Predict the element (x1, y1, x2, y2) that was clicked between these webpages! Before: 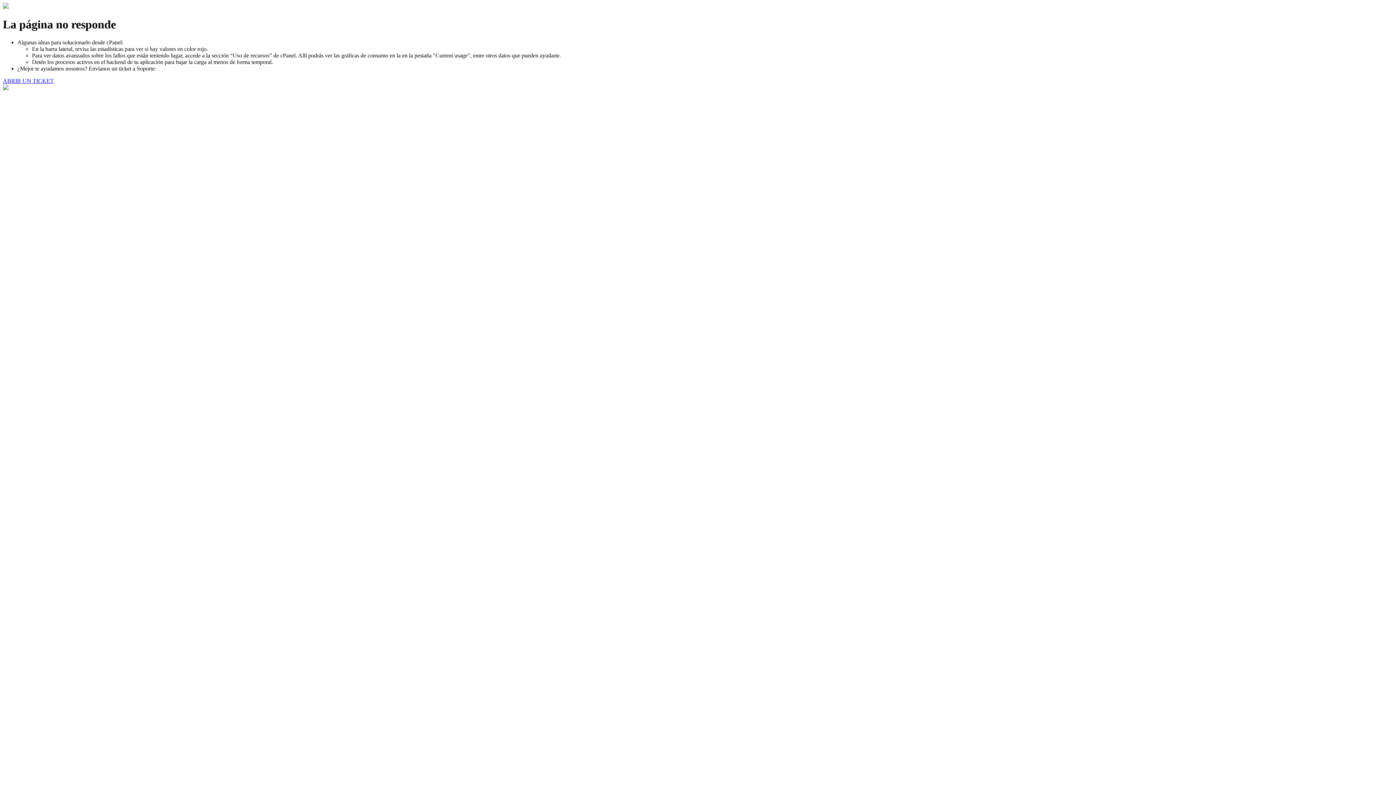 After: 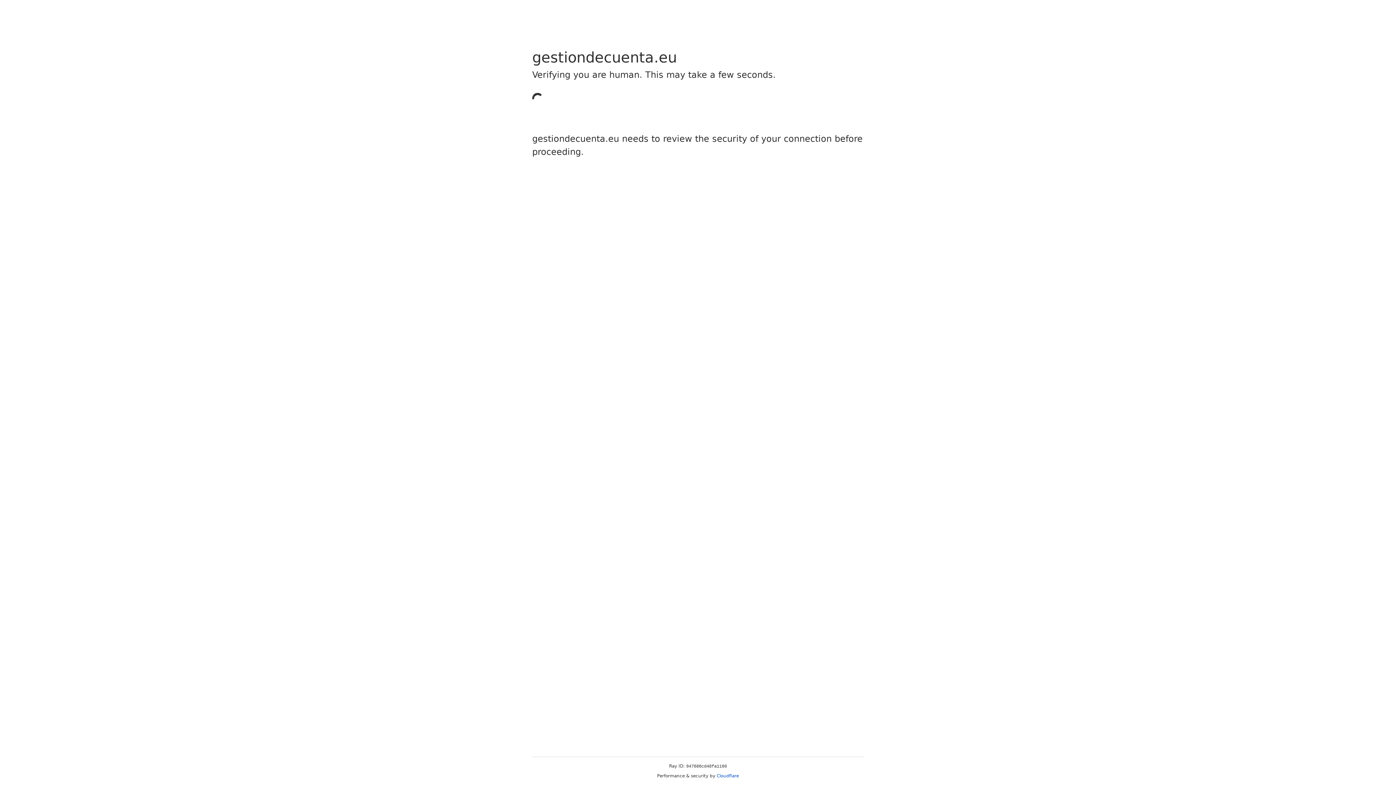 Action: bbox: (2, 77, 53, 83) label: ABRIR UN TICKET